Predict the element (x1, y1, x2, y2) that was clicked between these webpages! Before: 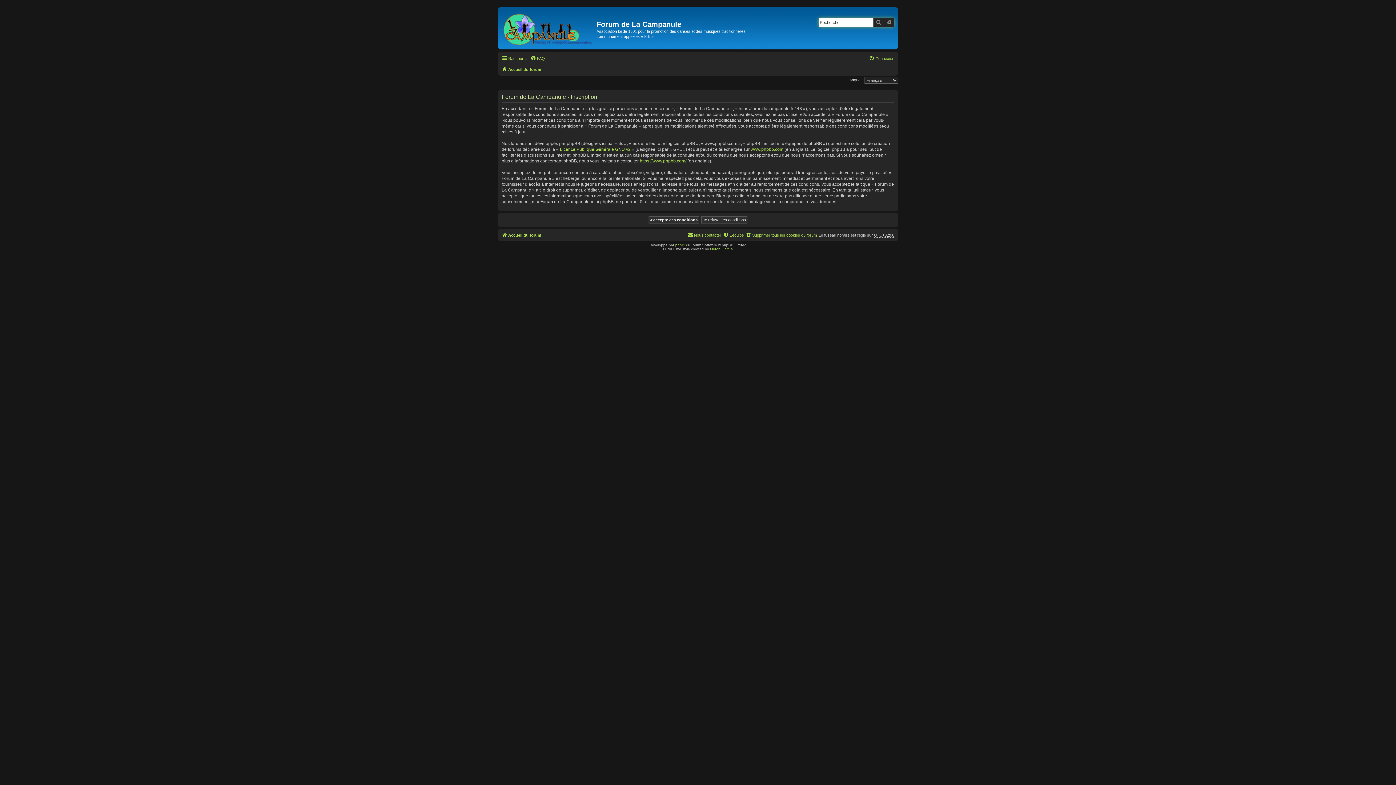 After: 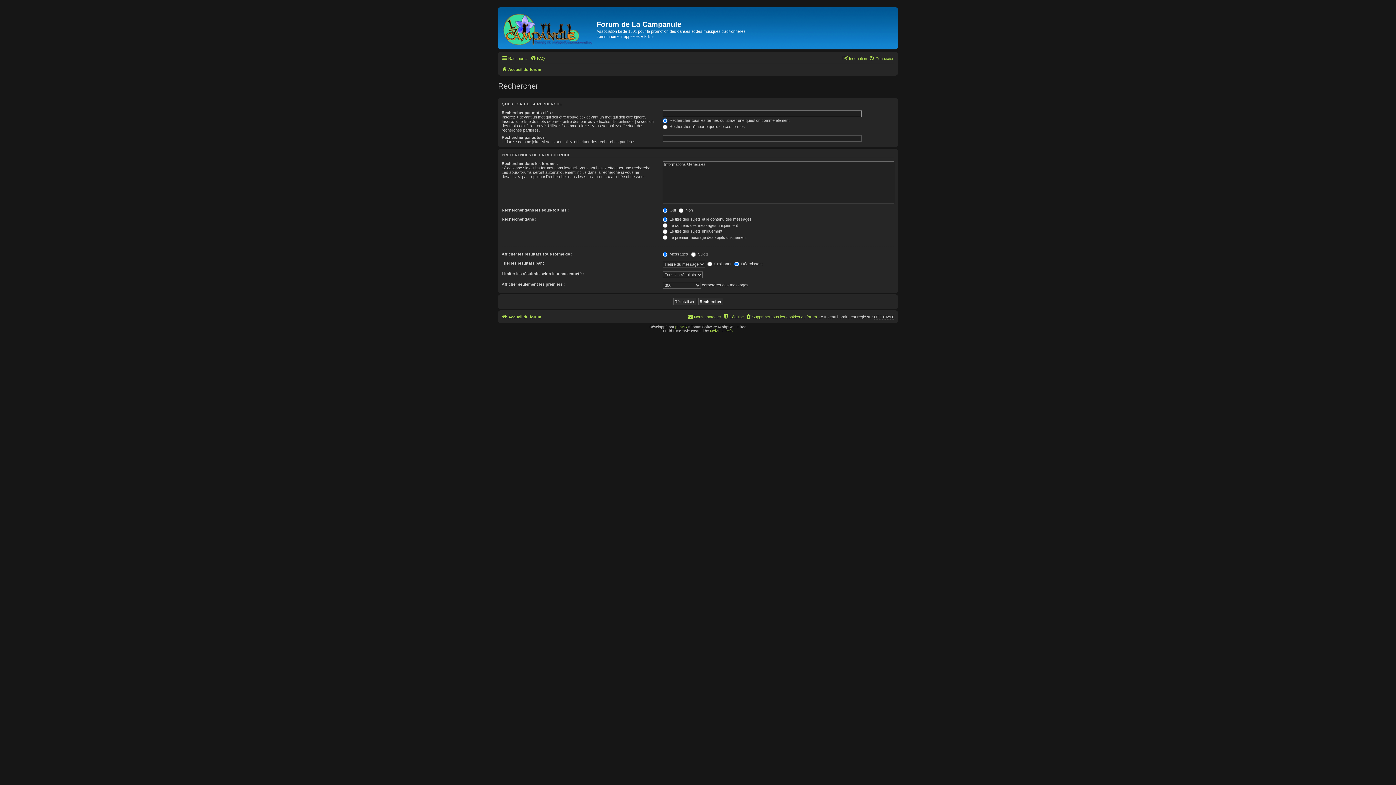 Action: label: Rechercher bbox: (873, 18, 884, 26)